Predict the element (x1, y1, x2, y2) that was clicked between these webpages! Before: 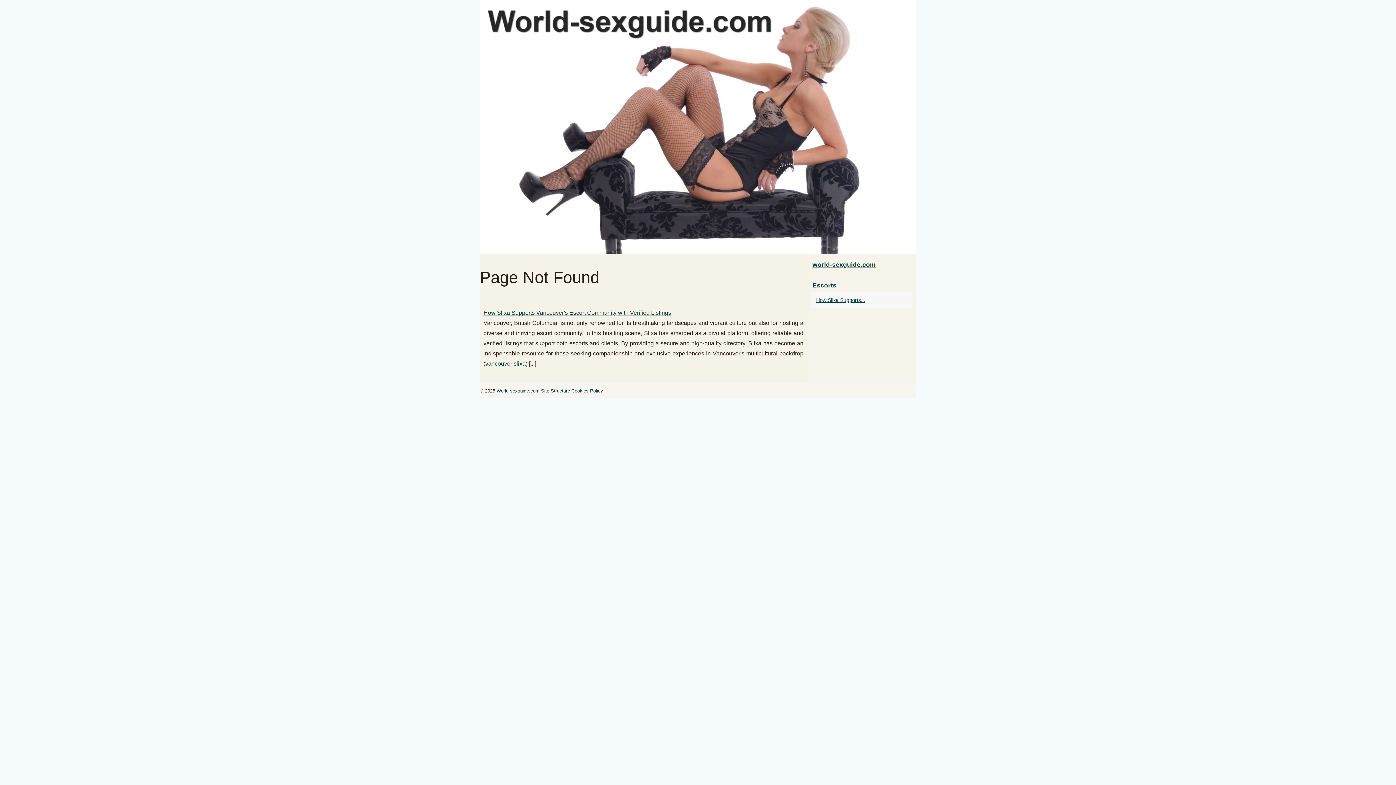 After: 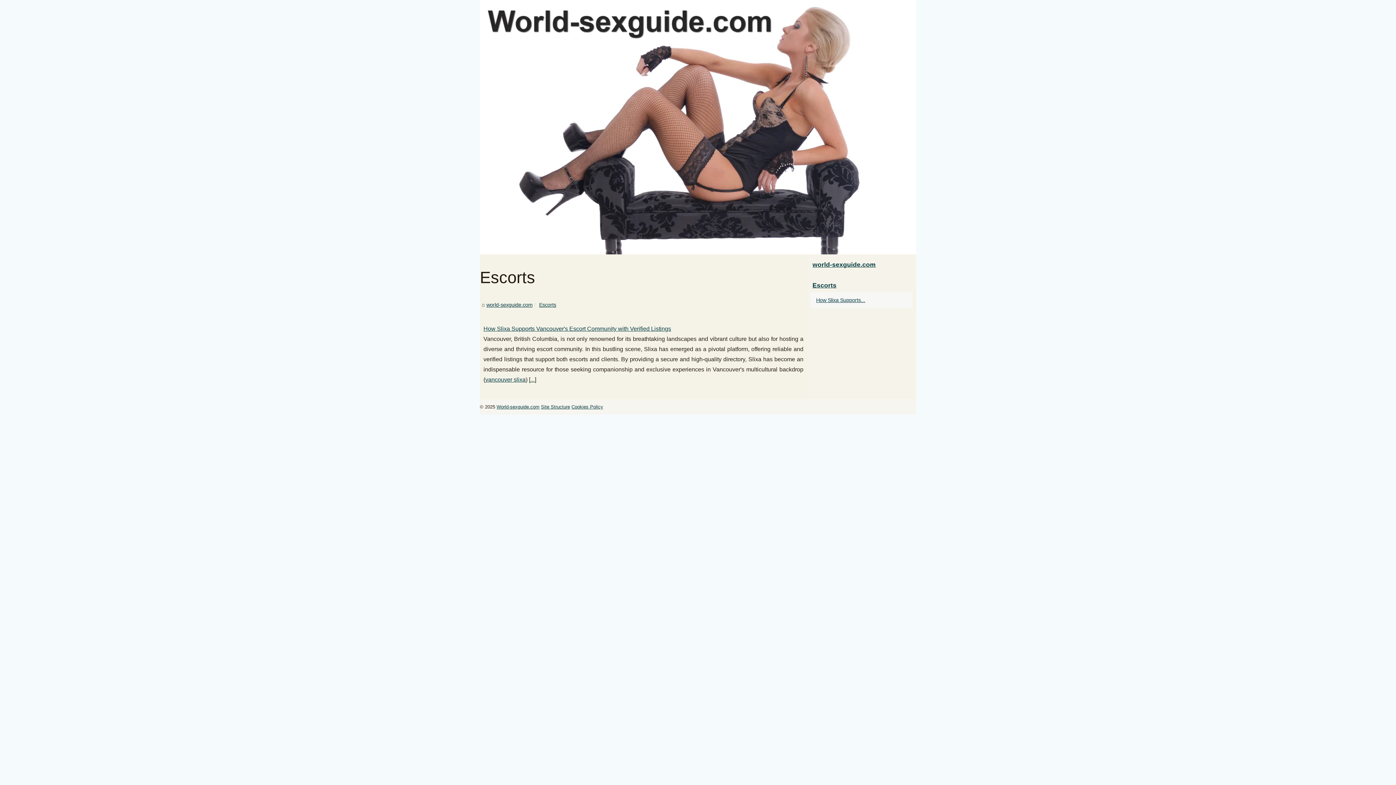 Action: bbox: (810, 278, 912, 292) label: Escorts